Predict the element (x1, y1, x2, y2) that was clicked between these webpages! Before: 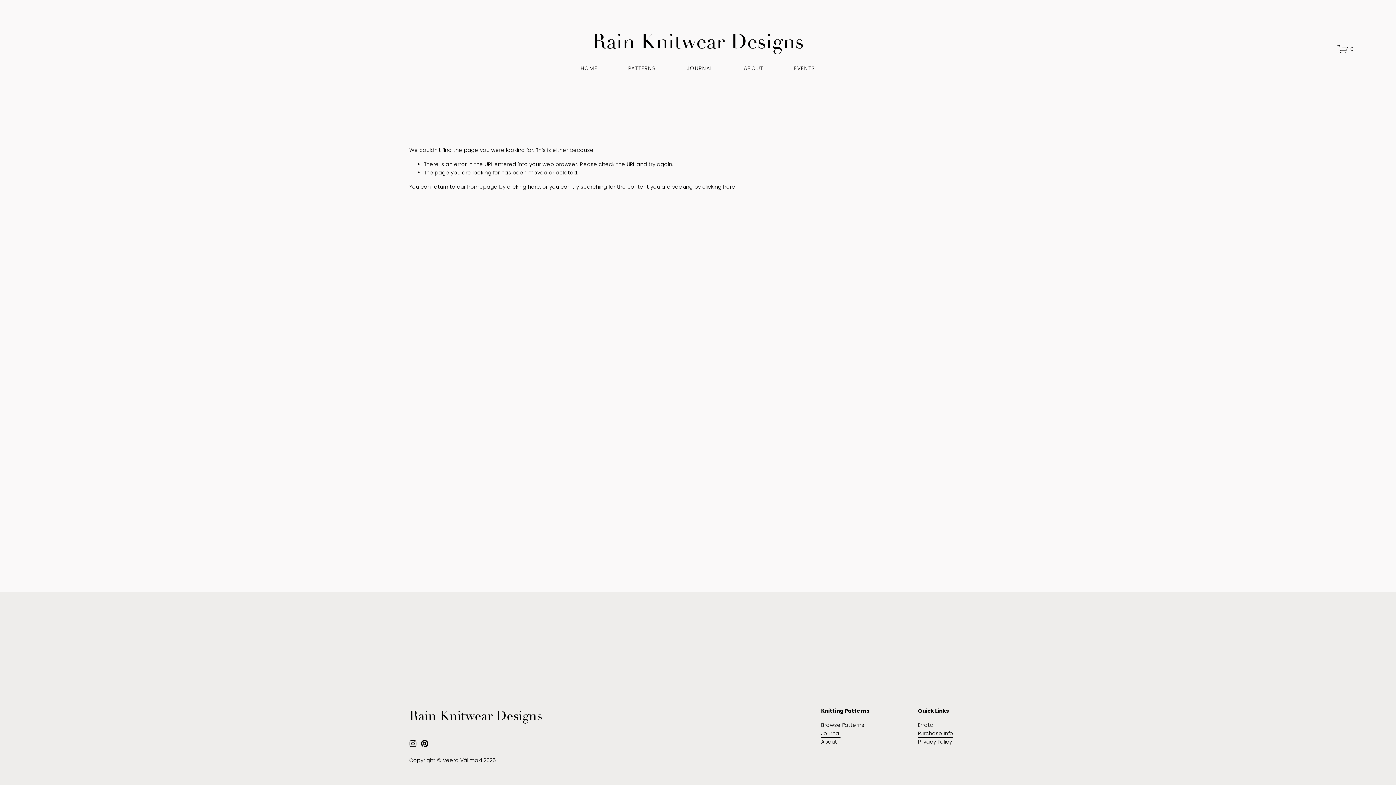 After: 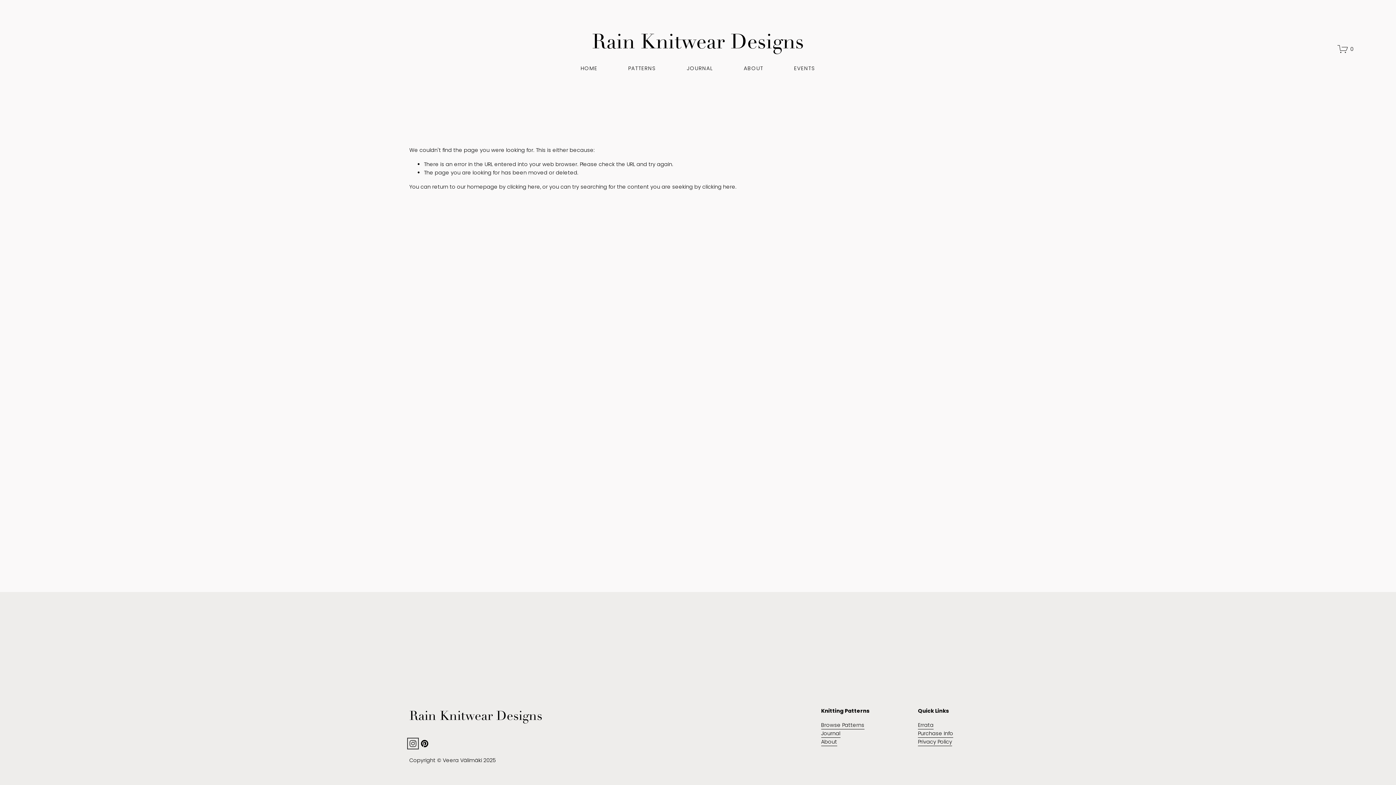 Action: bbox: (409, 740, 416, 747) label: Instagram